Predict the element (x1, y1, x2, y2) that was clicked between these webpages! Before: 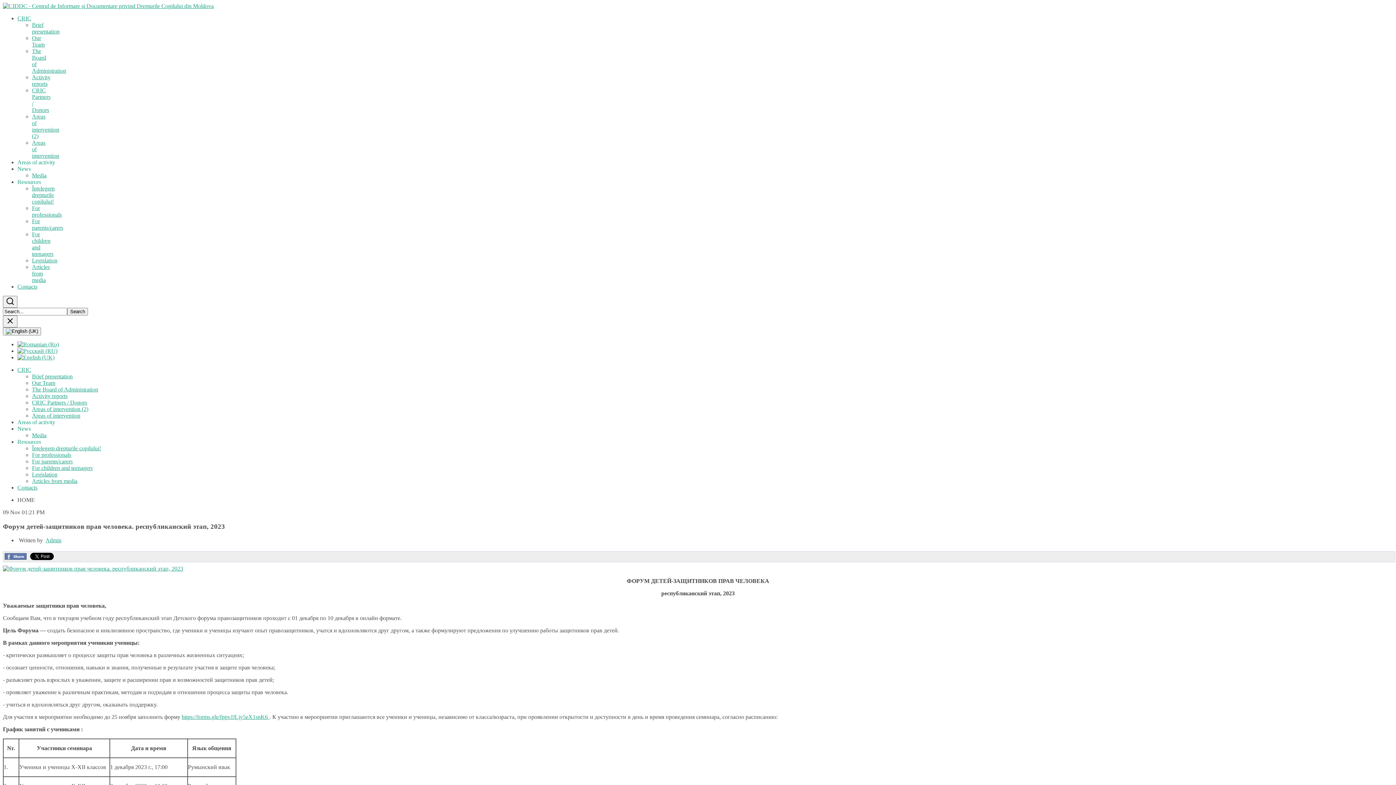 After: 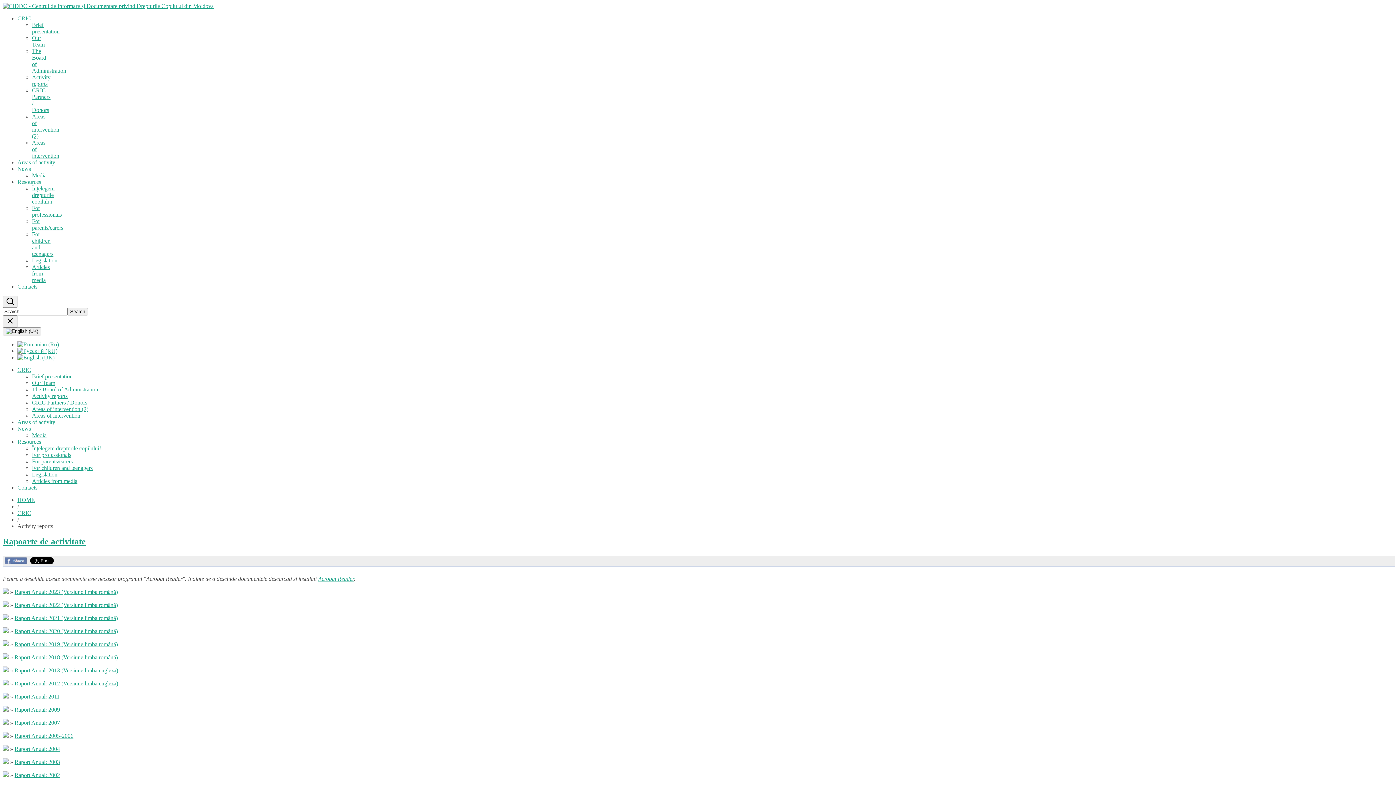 Action: bbox: (32, 74, 50, 86) label: Activity reports